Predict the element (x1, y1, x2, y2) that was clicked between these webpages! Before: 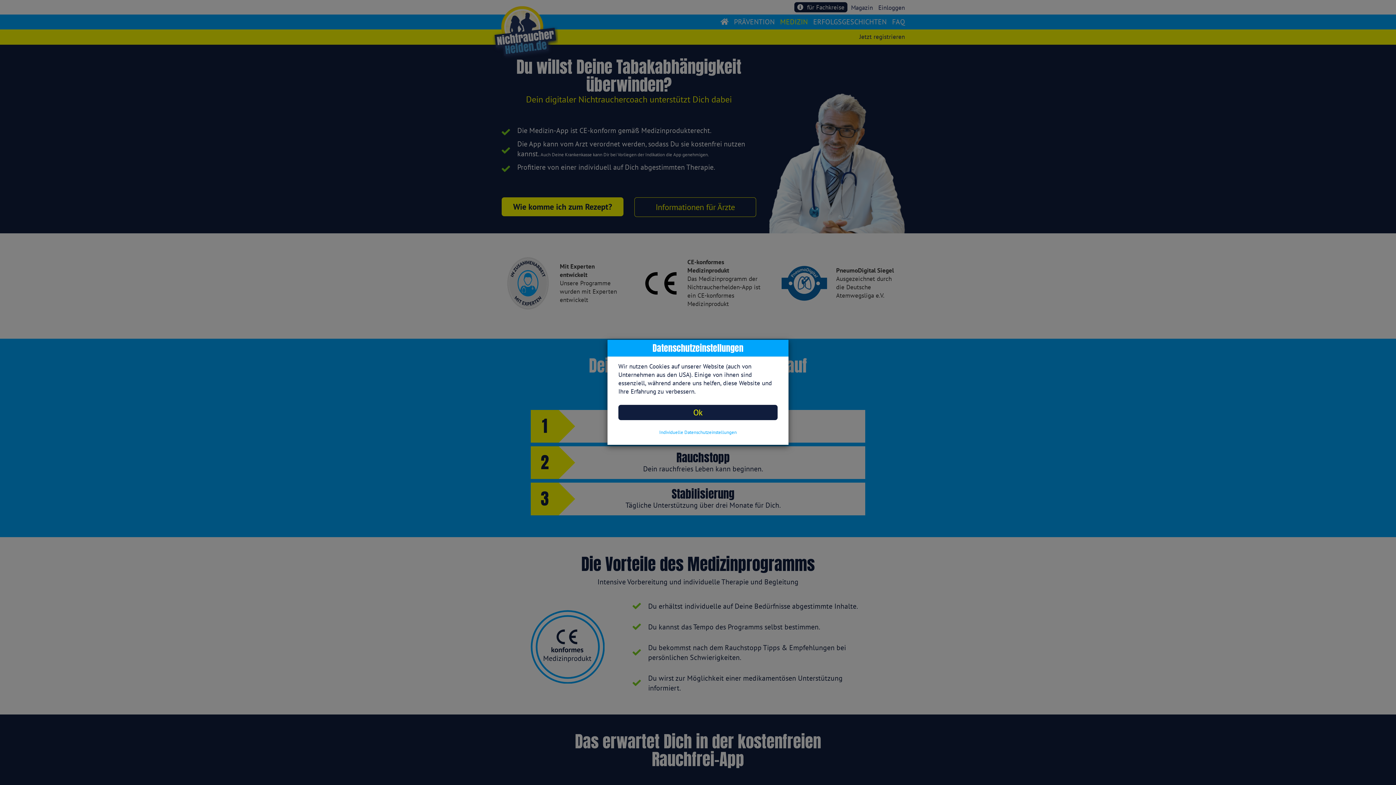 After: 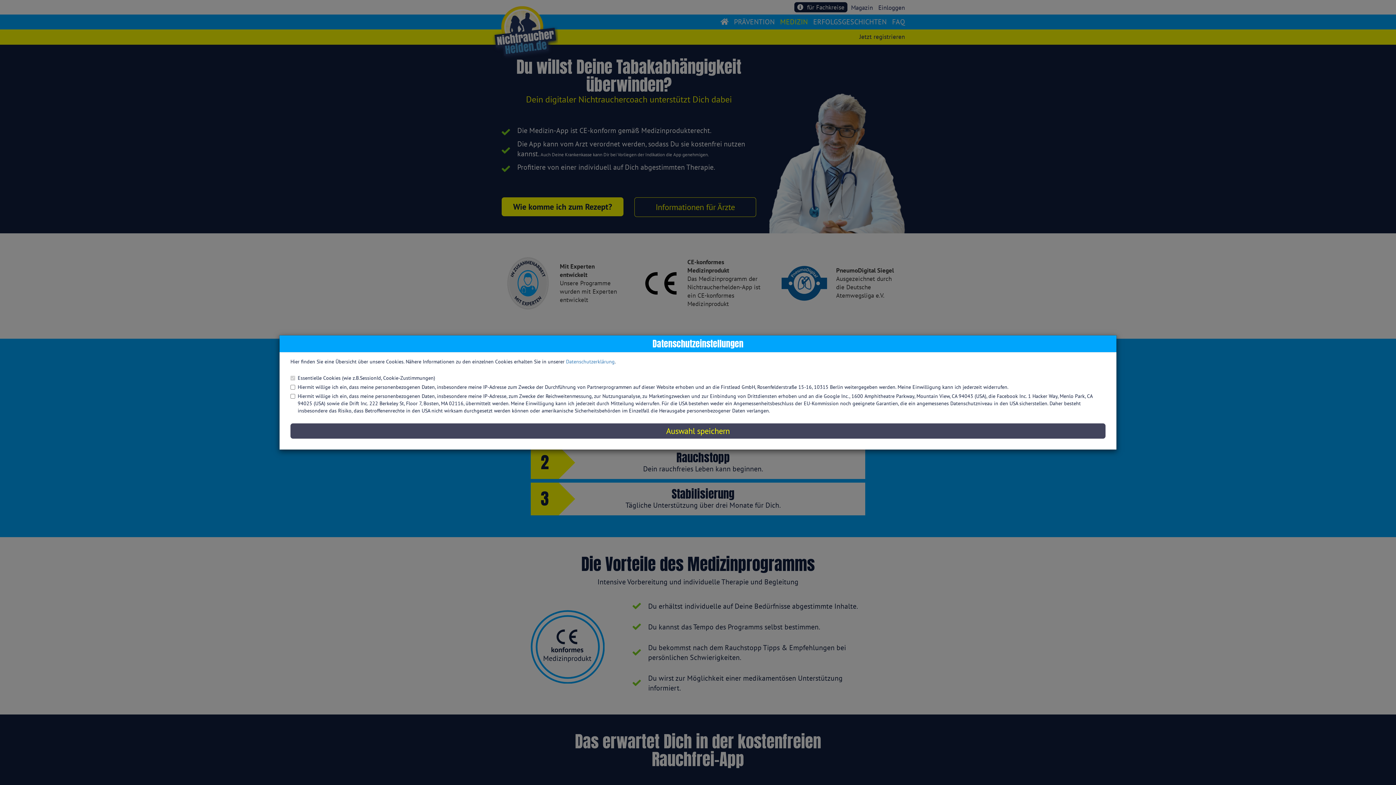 Action: label: Individuelle Datenschutzeinstellungen bbox: (618, 429, 777, 436)